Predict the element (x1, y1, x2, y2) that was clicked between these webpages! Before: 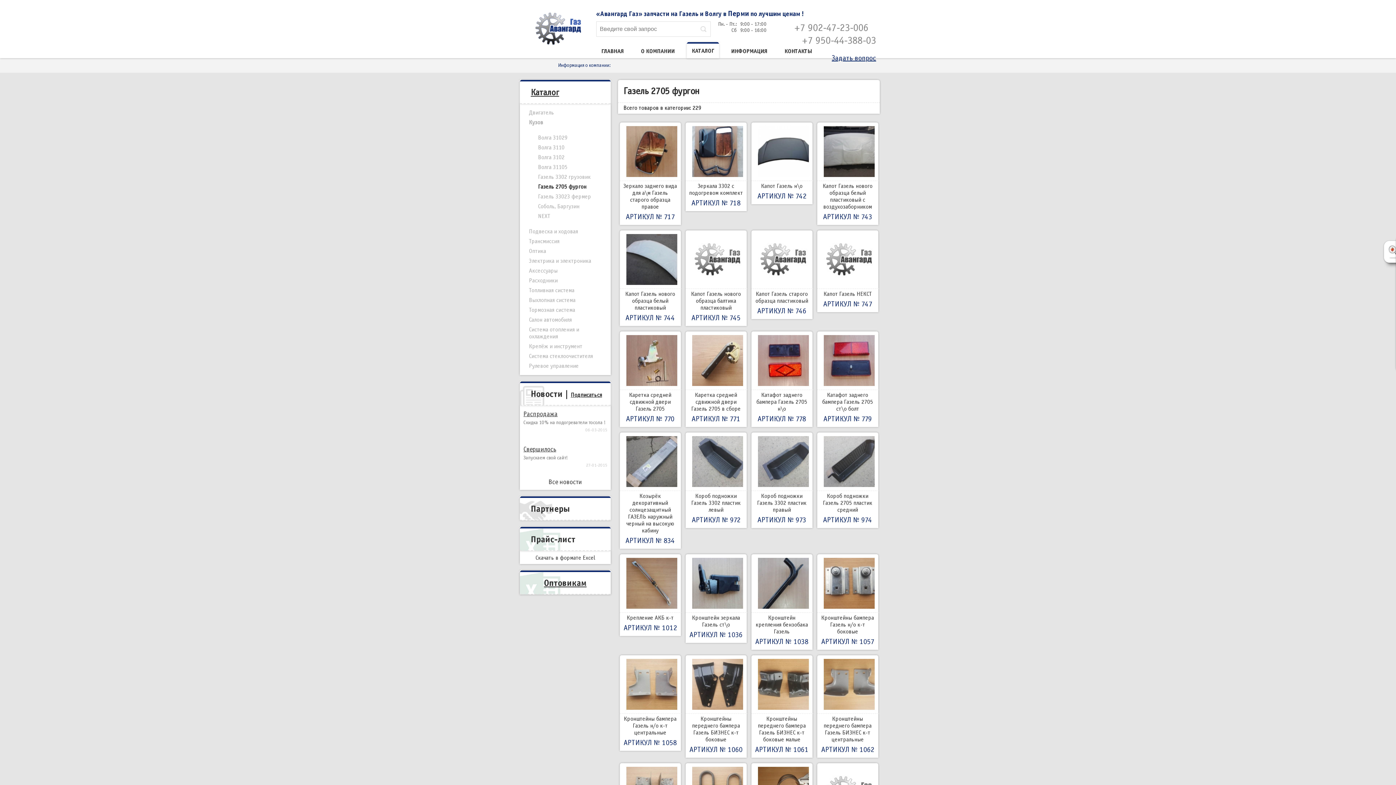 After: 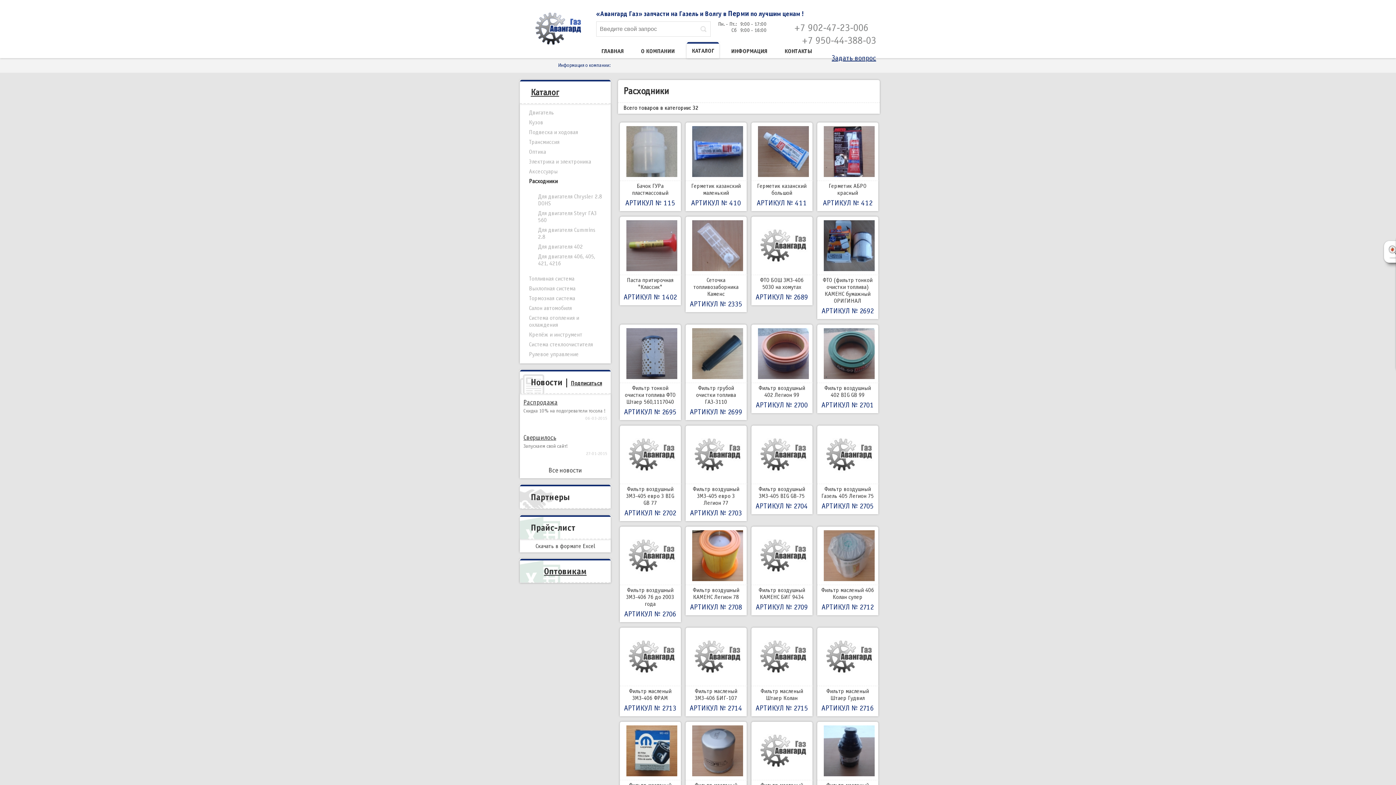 Action: label: Расходники bbox: (529, 277, 557, 284)